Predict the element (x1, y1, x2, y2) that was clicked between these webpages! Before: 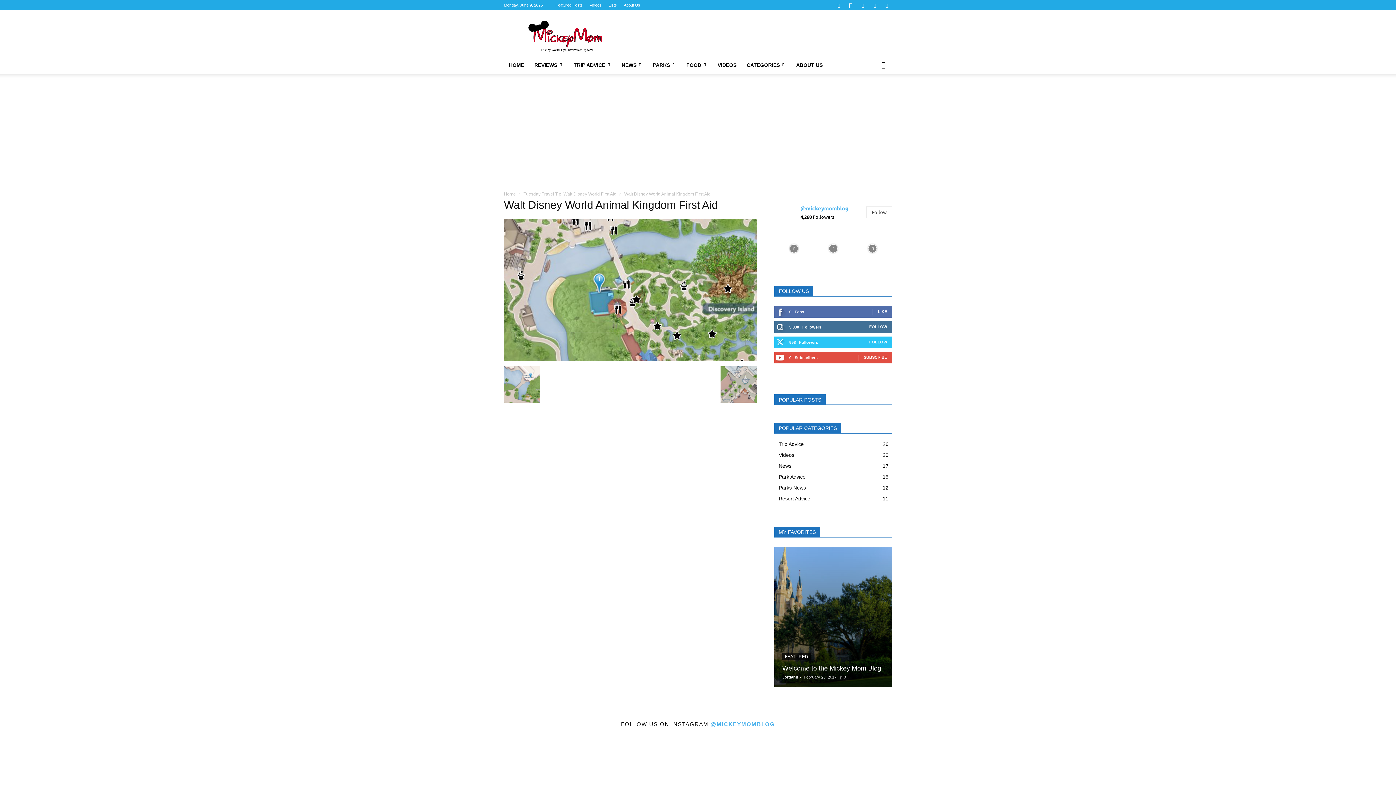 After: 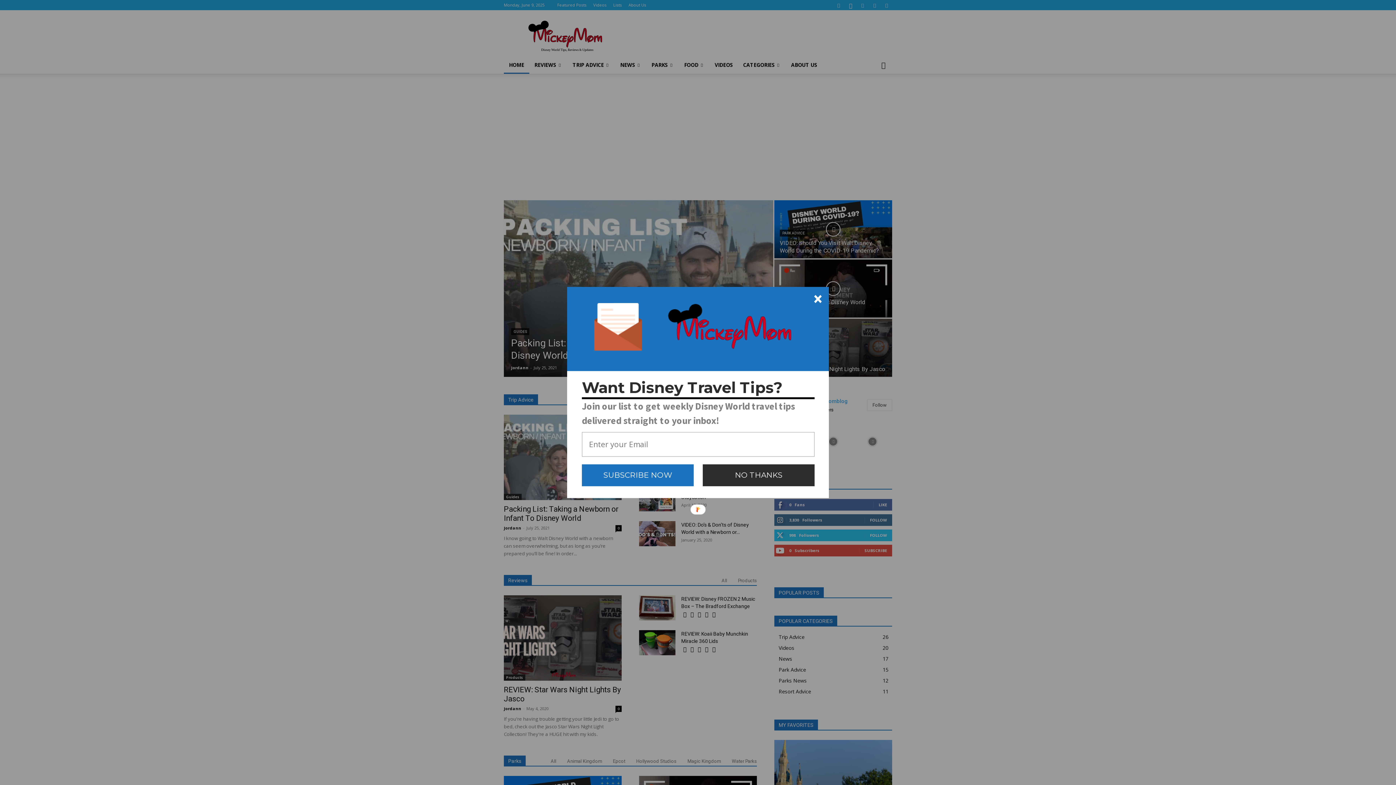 Action: bbox: (504, 191, 516, 196) label: Home